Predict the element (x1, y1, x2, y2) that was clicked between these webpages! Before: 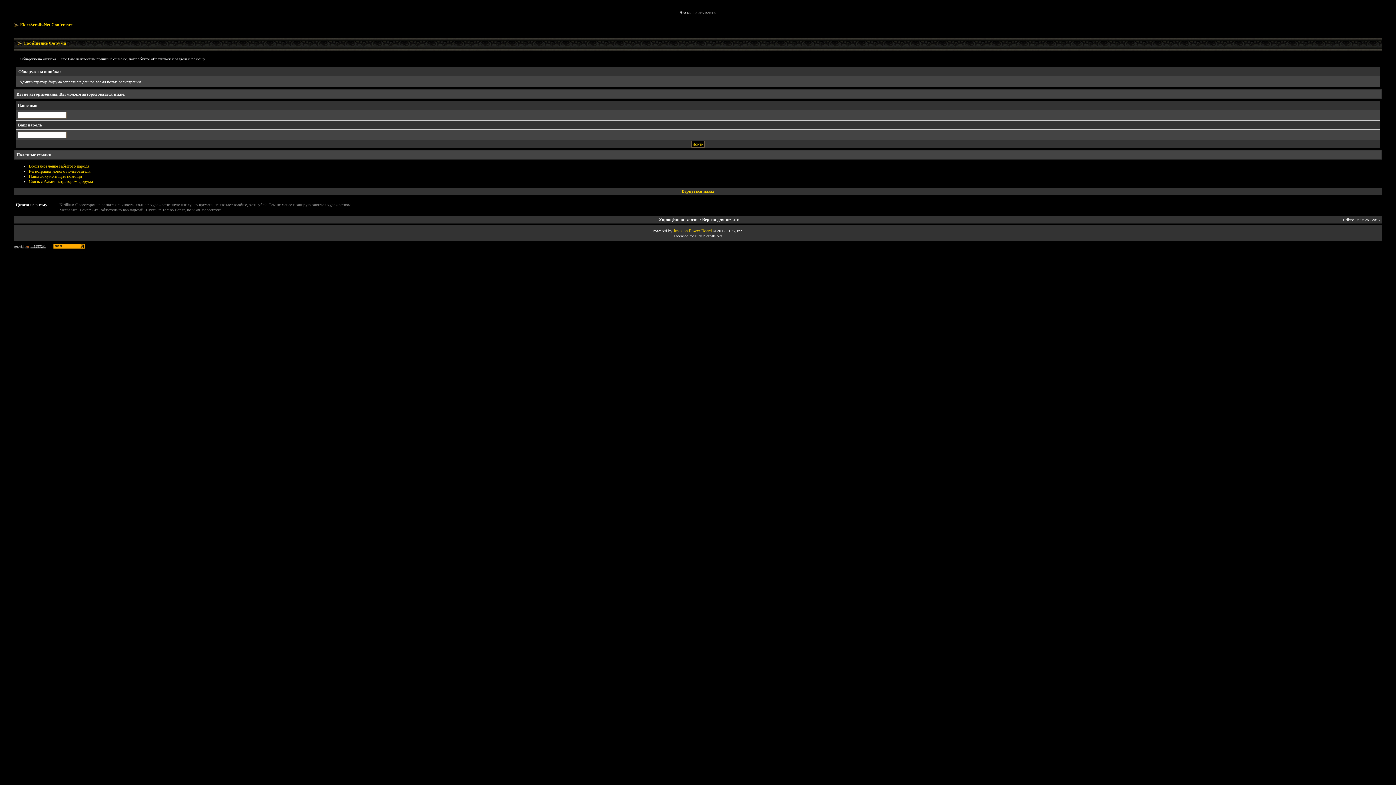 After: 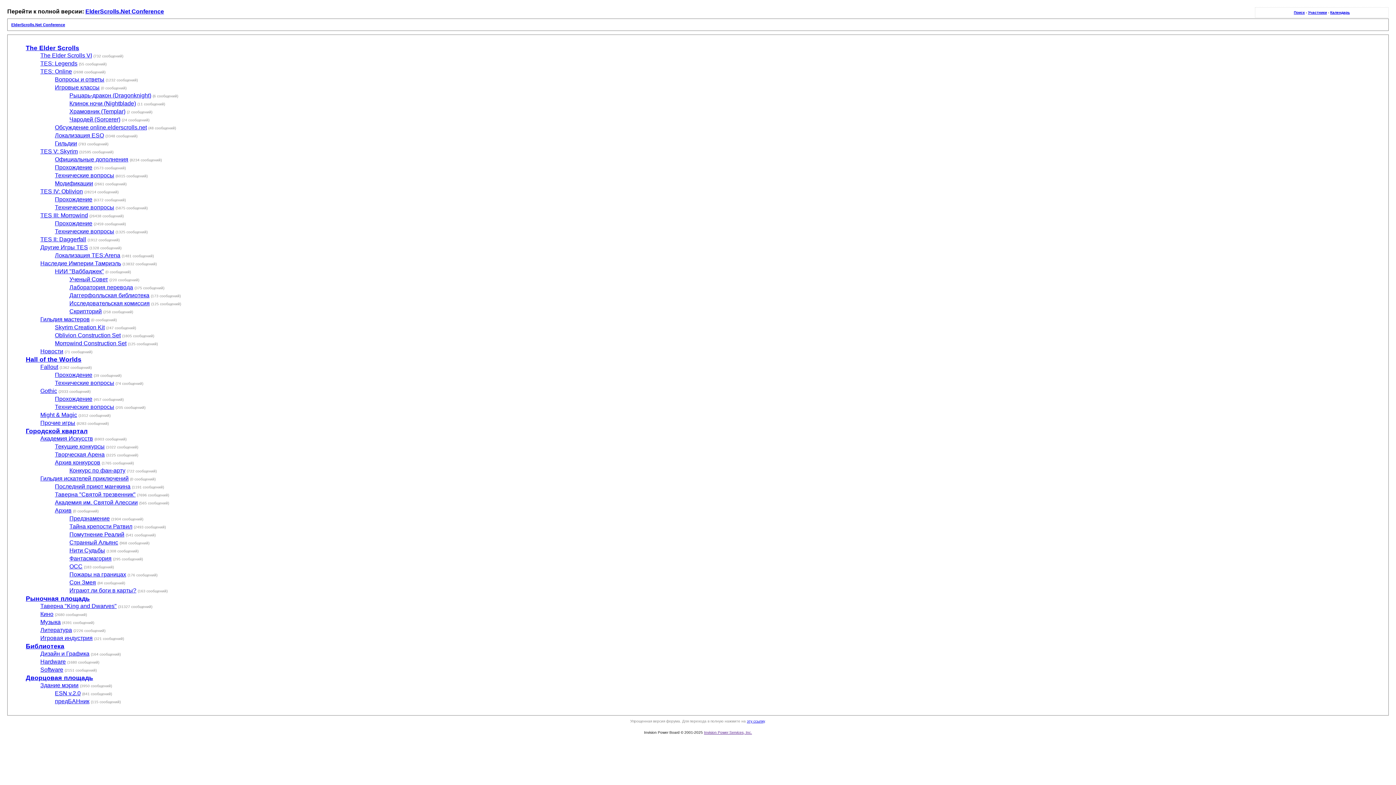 Action: label: Упрощённая версия / Версия для печати bbox: (659, 217, 739, 222)